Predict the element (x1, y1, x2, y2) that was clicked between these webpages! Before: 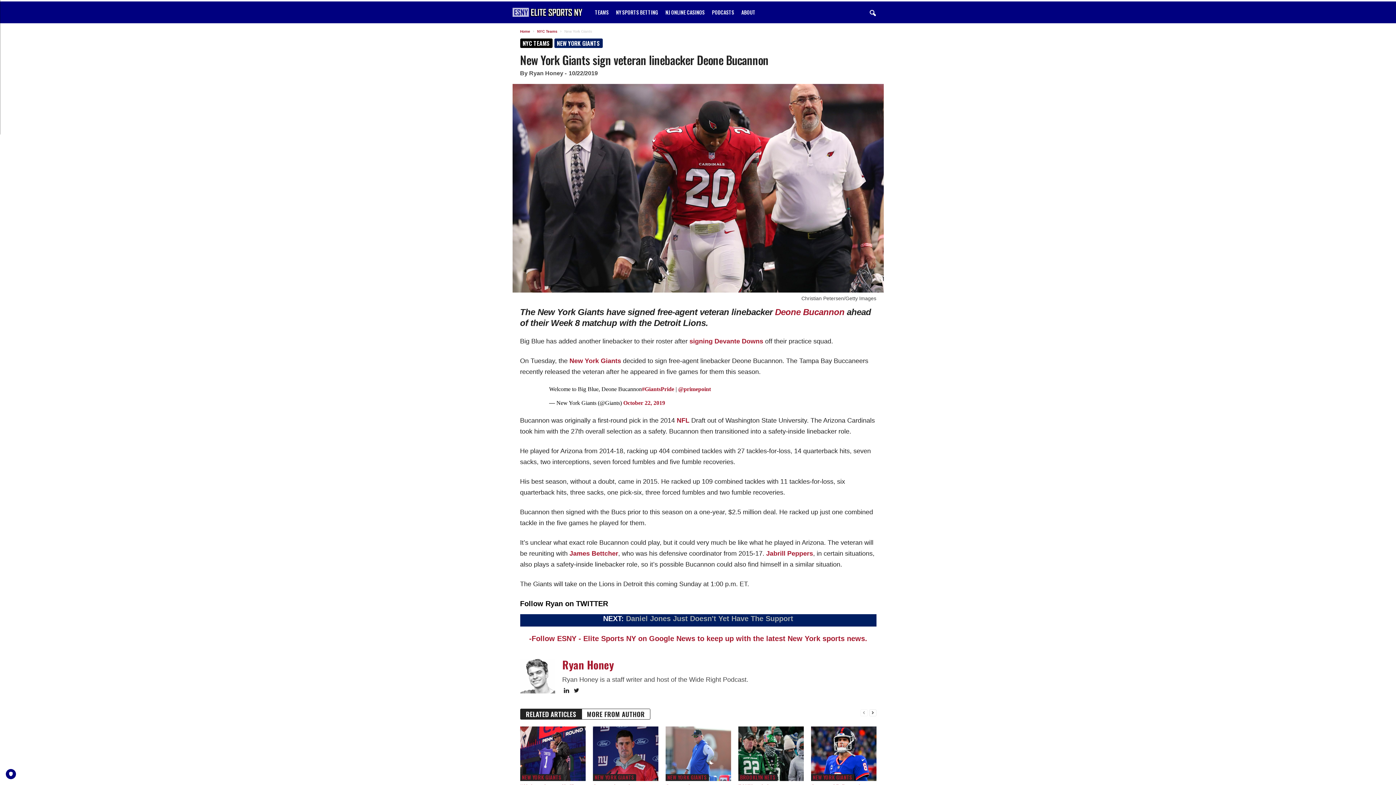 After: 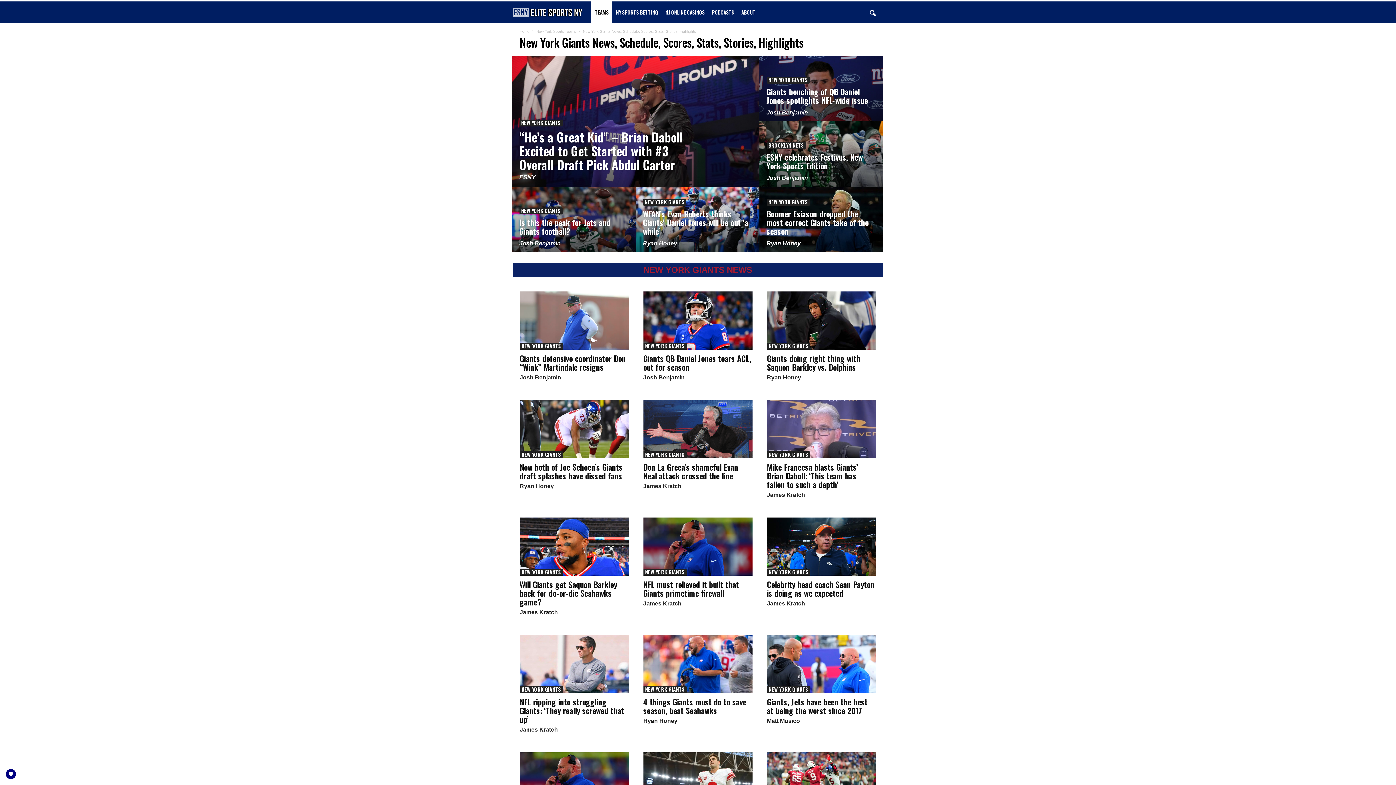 Action: bbox: (811, 774, 854, 781) label: NEW YORK GIANTS